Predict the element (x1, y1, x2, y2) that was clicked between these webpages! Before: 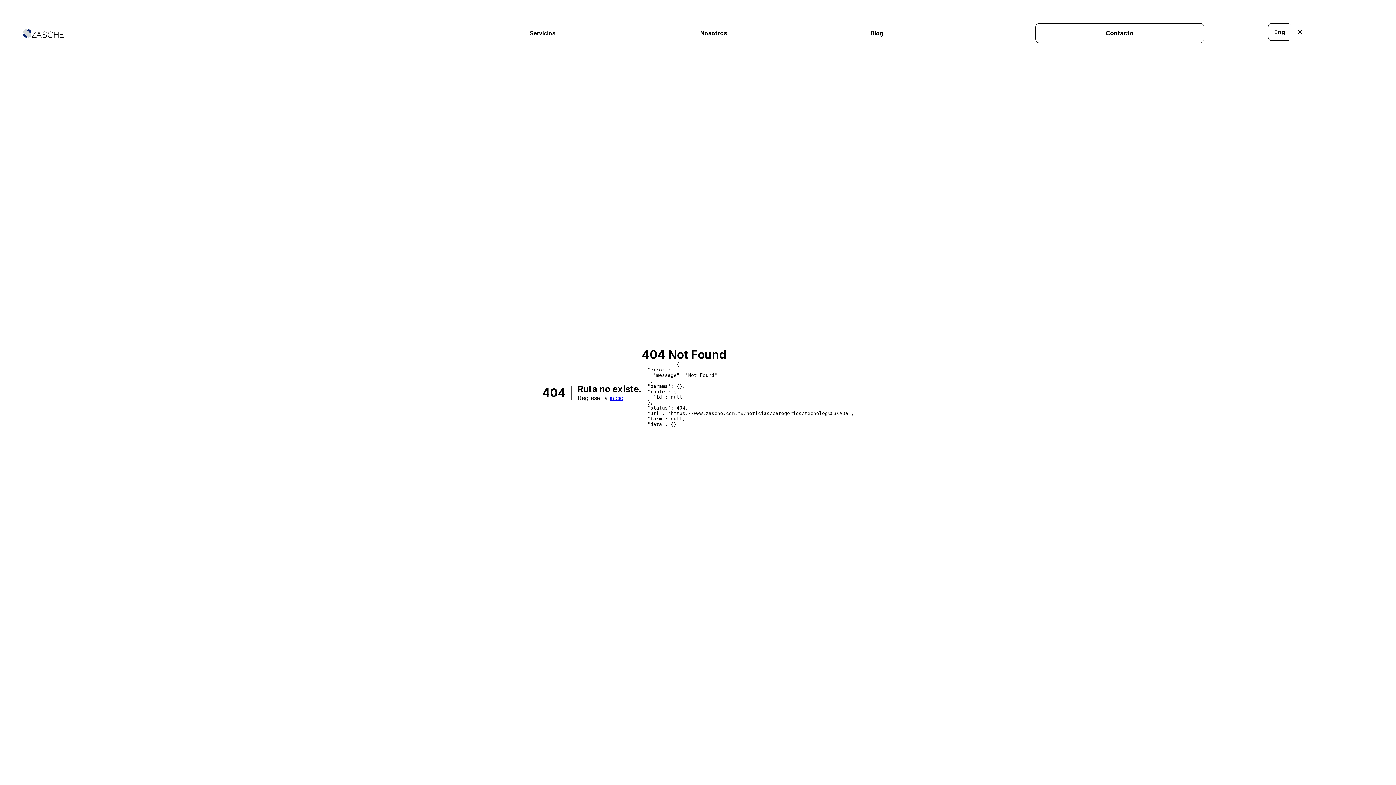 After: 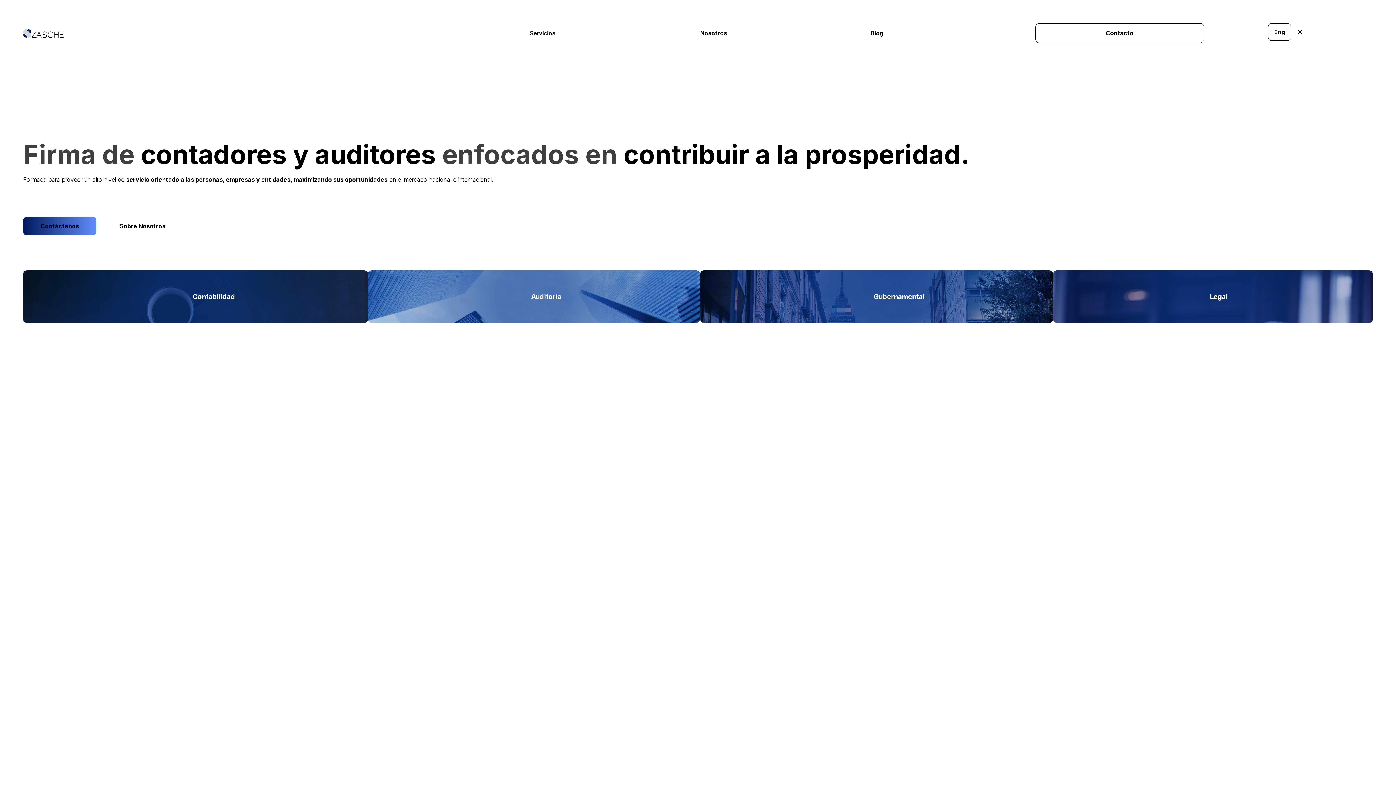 Action: bbox: (609, 394, 623, 401) label: inicio